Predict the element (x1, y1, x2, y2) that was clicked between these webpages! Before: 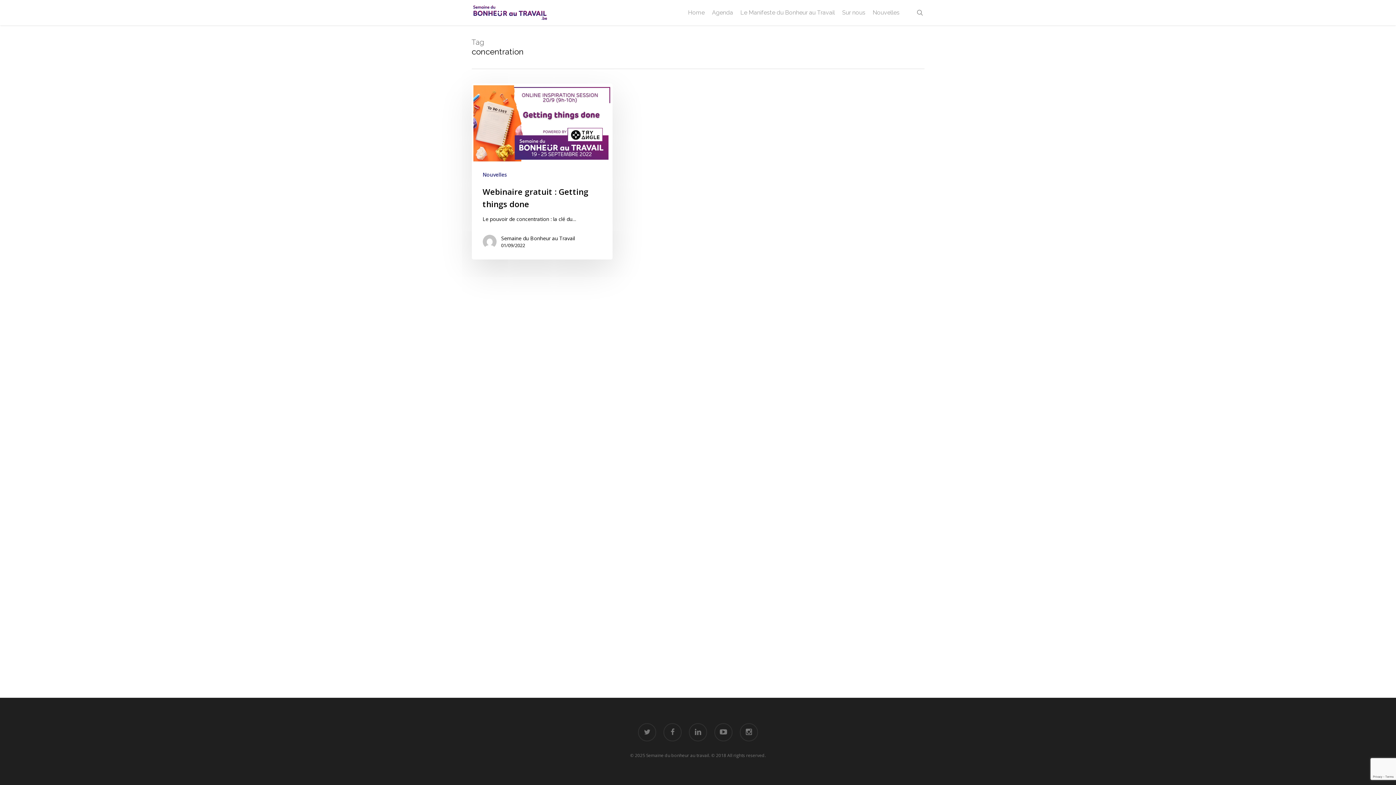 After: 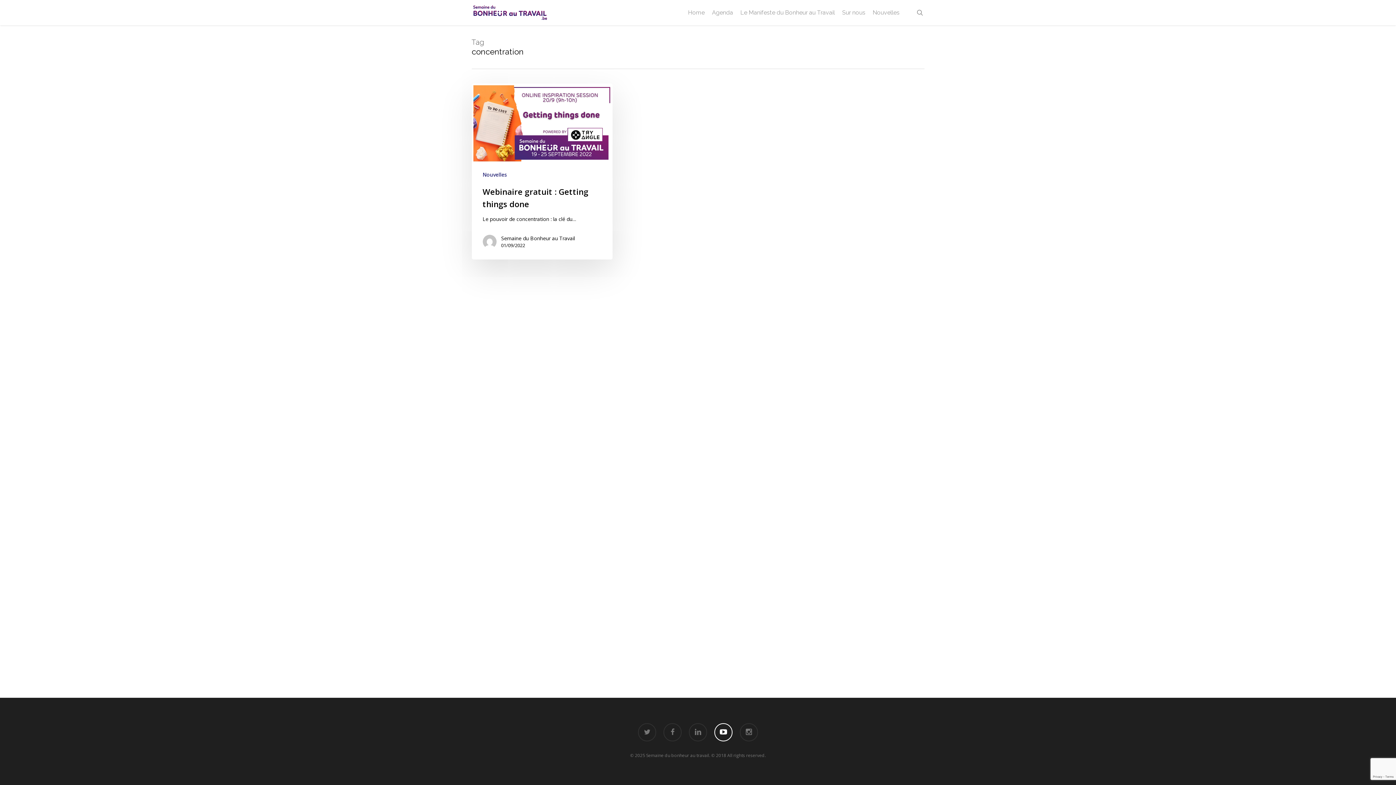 Action: label: youtube bbox: (714, 723, 732, 741)